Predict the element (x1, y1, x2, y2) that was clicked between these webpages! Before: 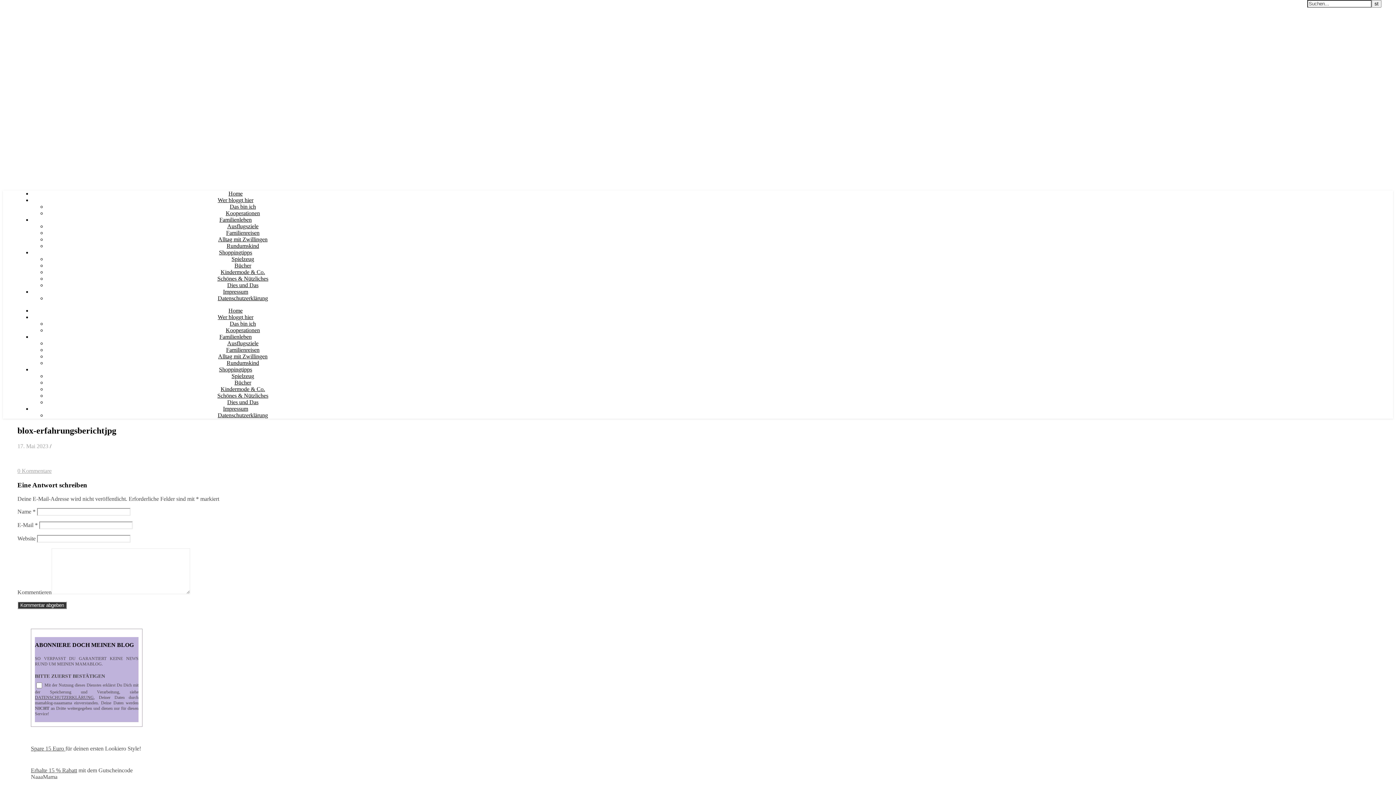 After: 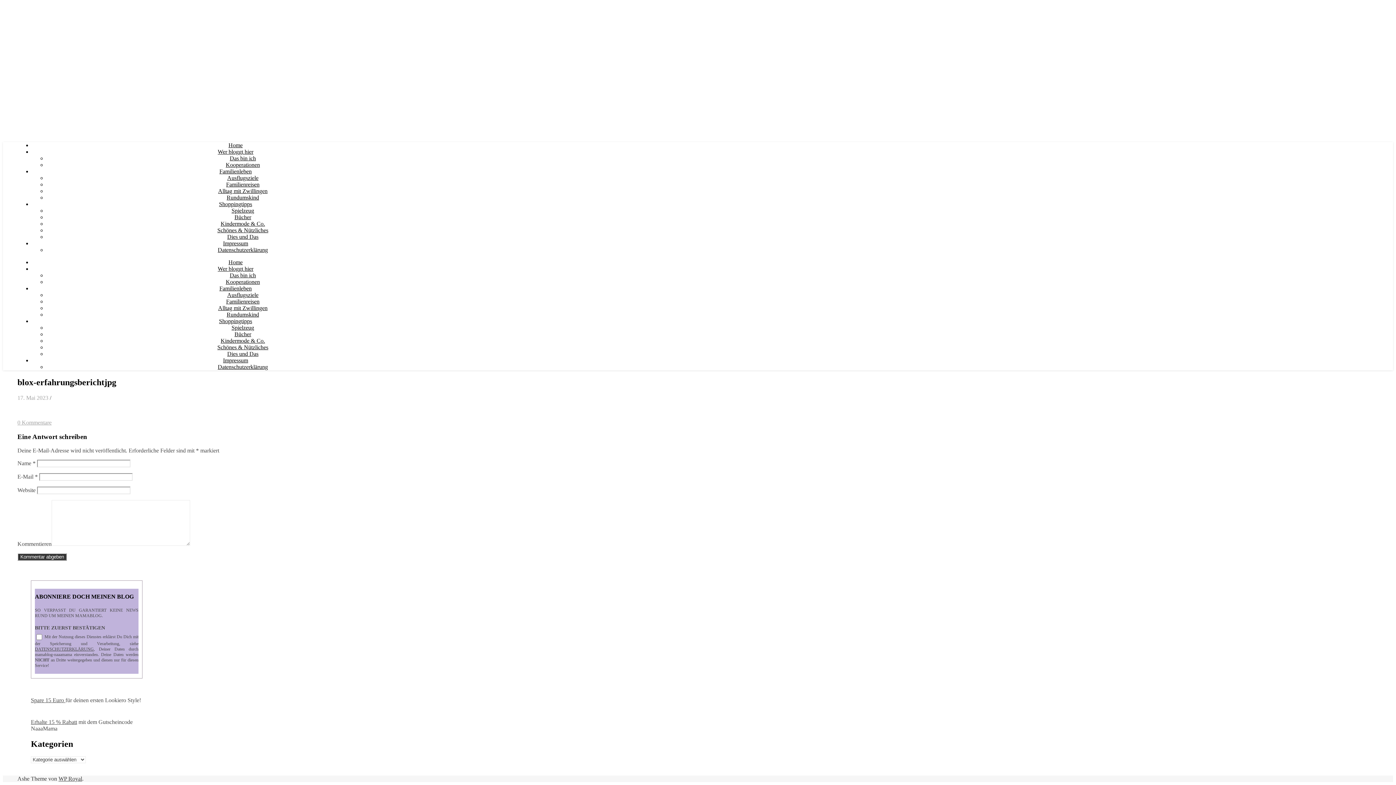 Action: label: 0 Kommentare bbox: (17, 467, 51, 474)